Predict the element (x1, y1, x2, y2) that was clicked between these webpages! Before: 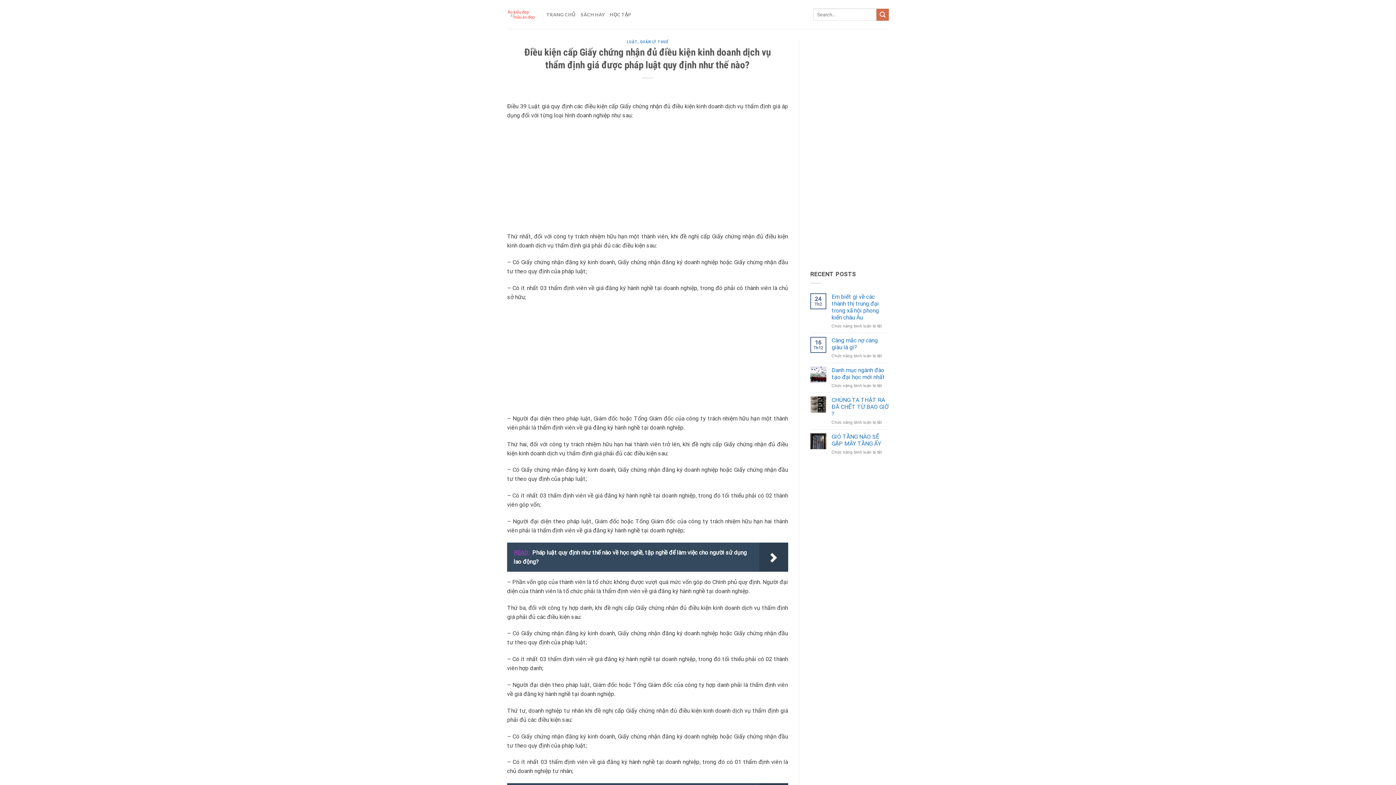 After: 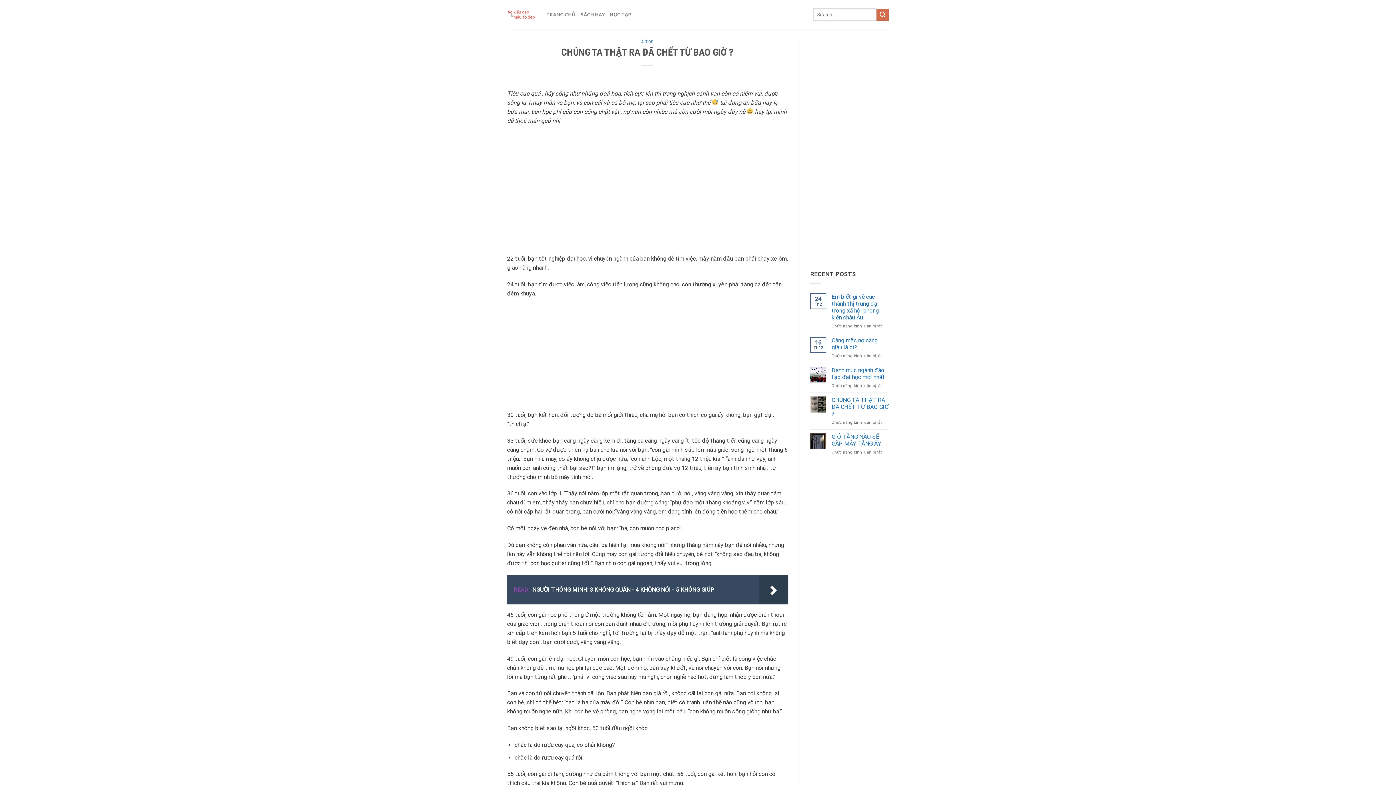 Action: label: CHÚNG TA THẬT RA ĐÃ CHẾT TỪ BAO GIỜ ? bbox: (831, 396, 889, 417)